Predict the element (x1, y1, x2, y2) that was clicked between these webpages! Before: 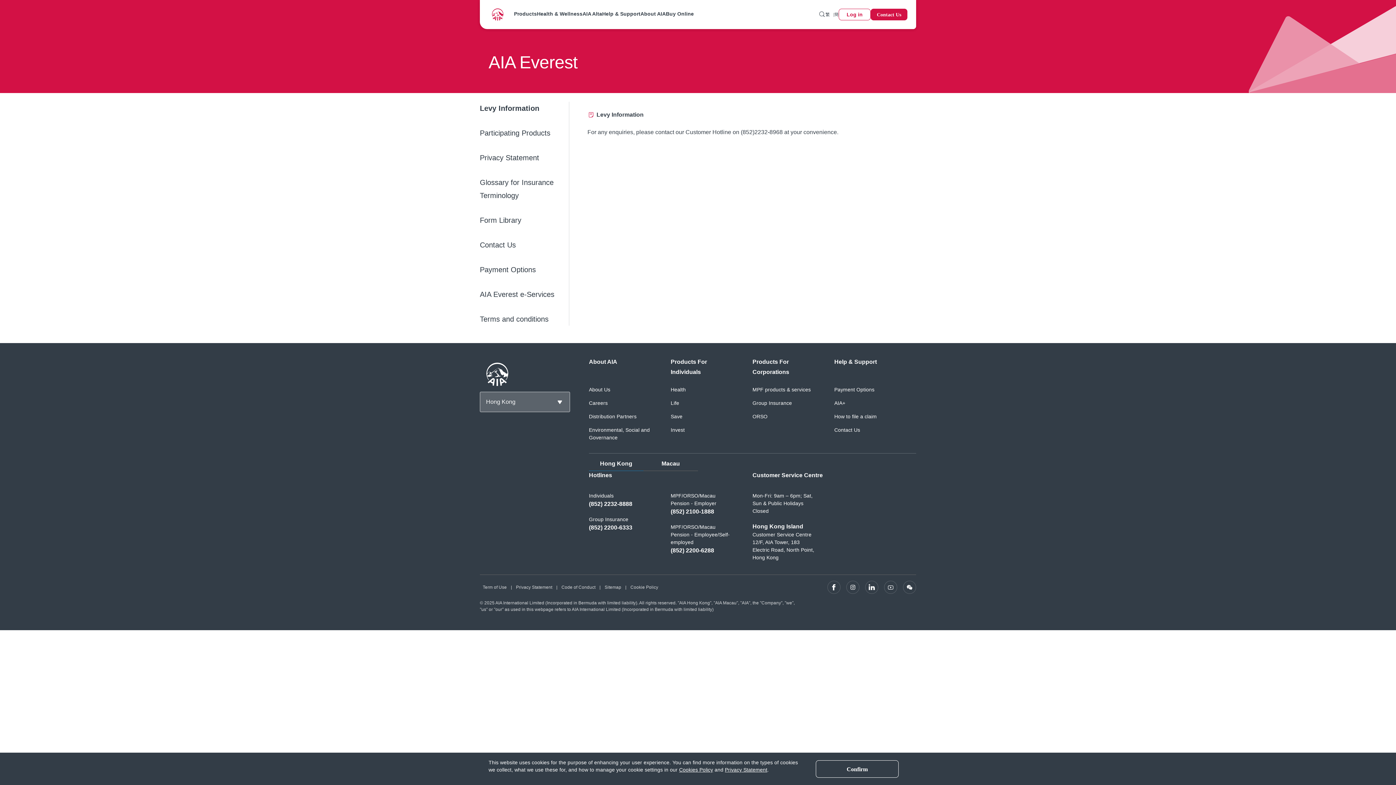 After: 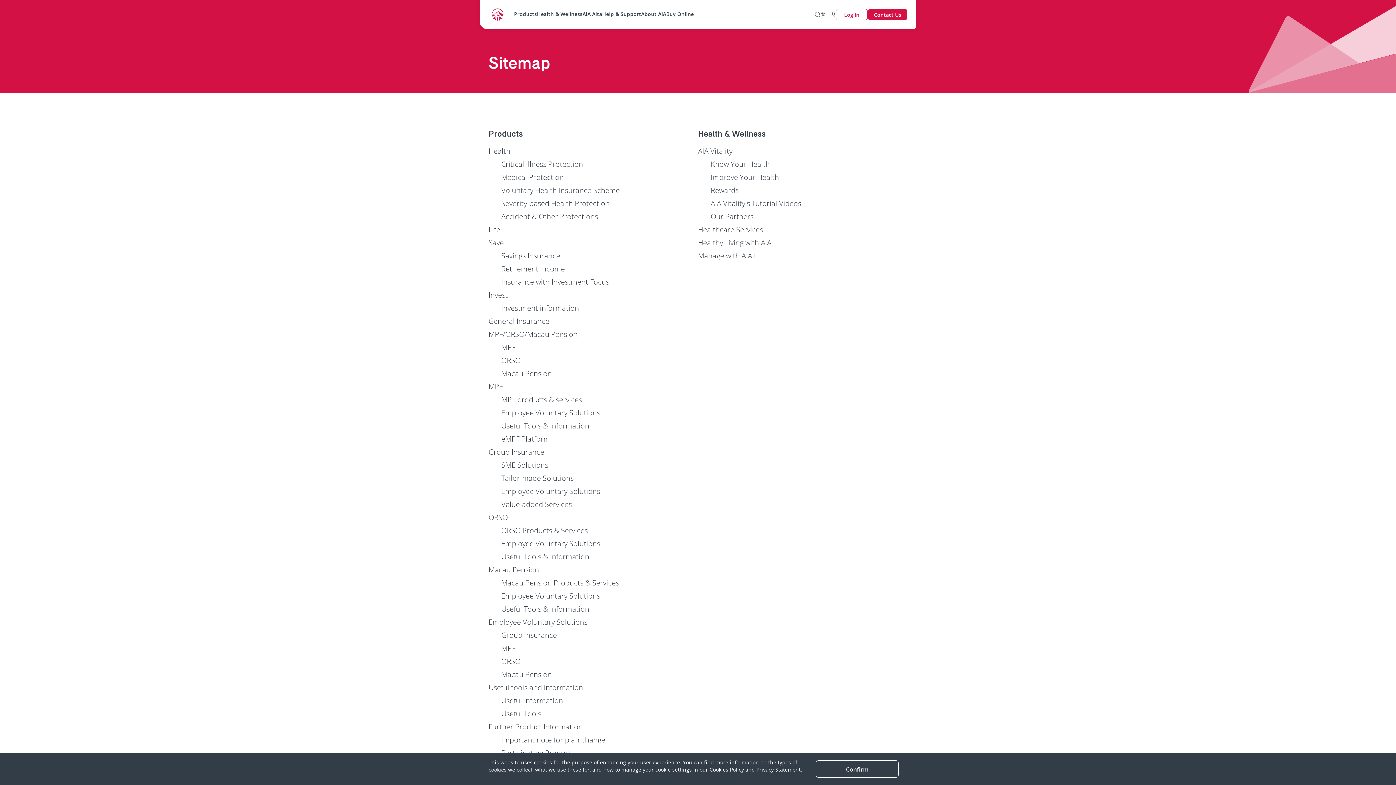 Action: bbox: (604, 585, 621, 590) label: Sitemap